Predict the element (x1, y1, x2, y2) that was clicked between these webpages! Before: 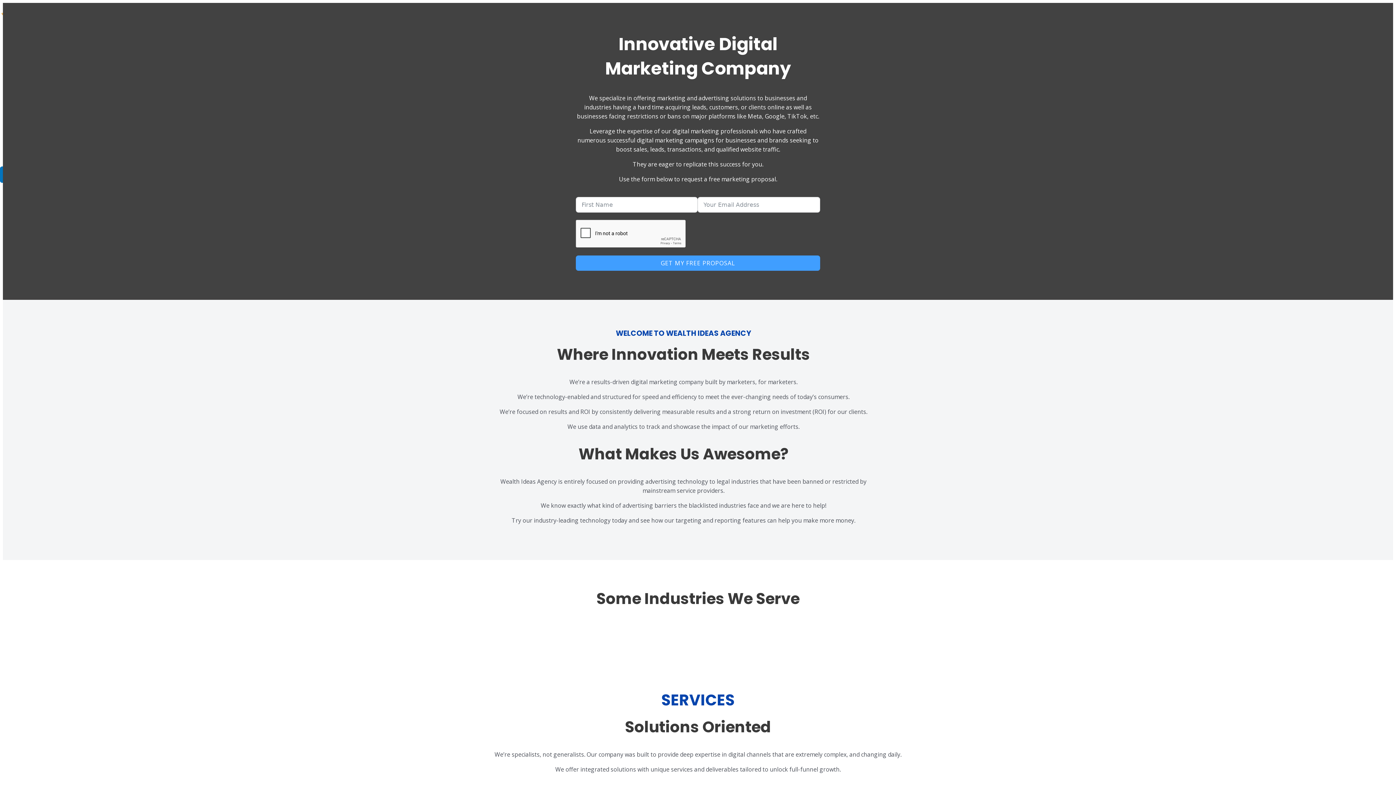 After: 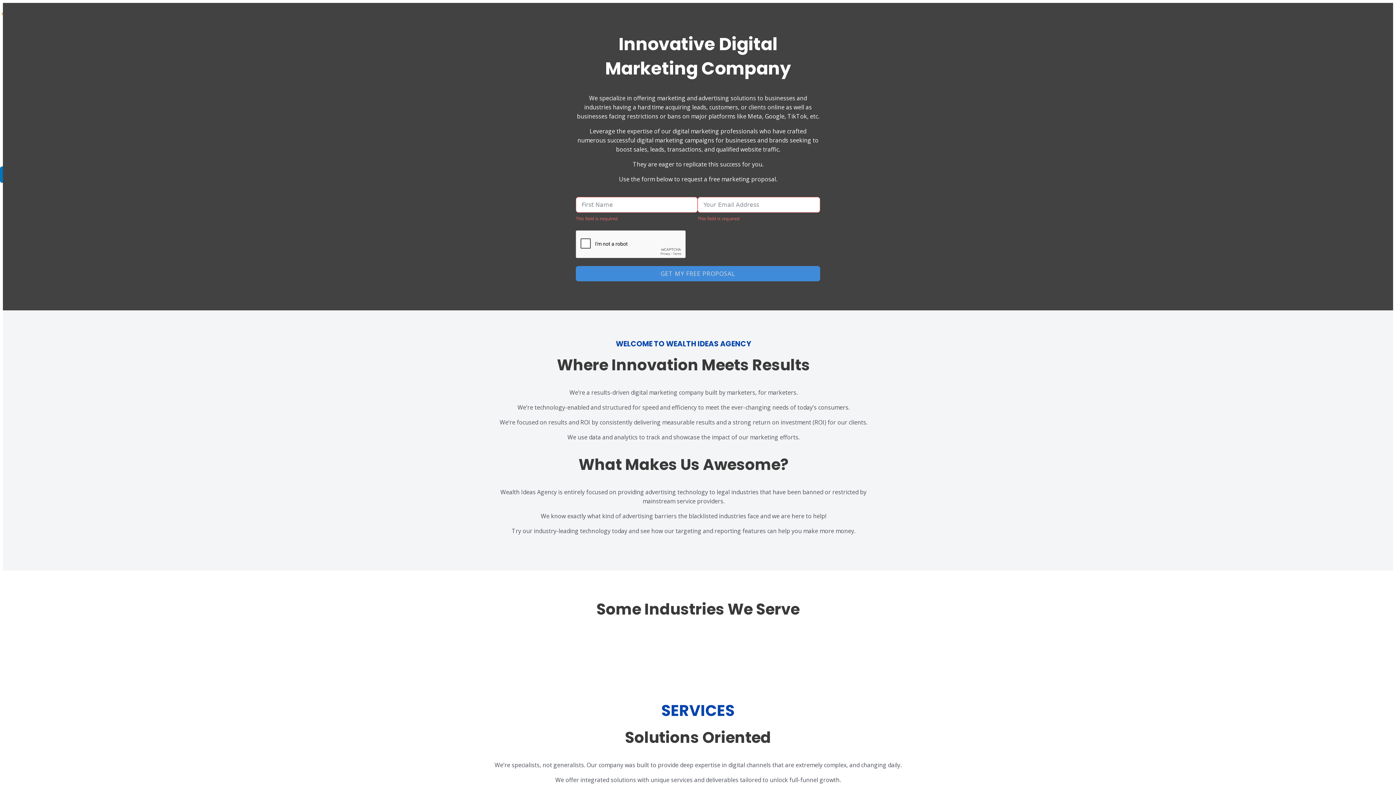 Action: bbox: (576, 255, 820, 270) label: GET MY FREE PROPOSAL